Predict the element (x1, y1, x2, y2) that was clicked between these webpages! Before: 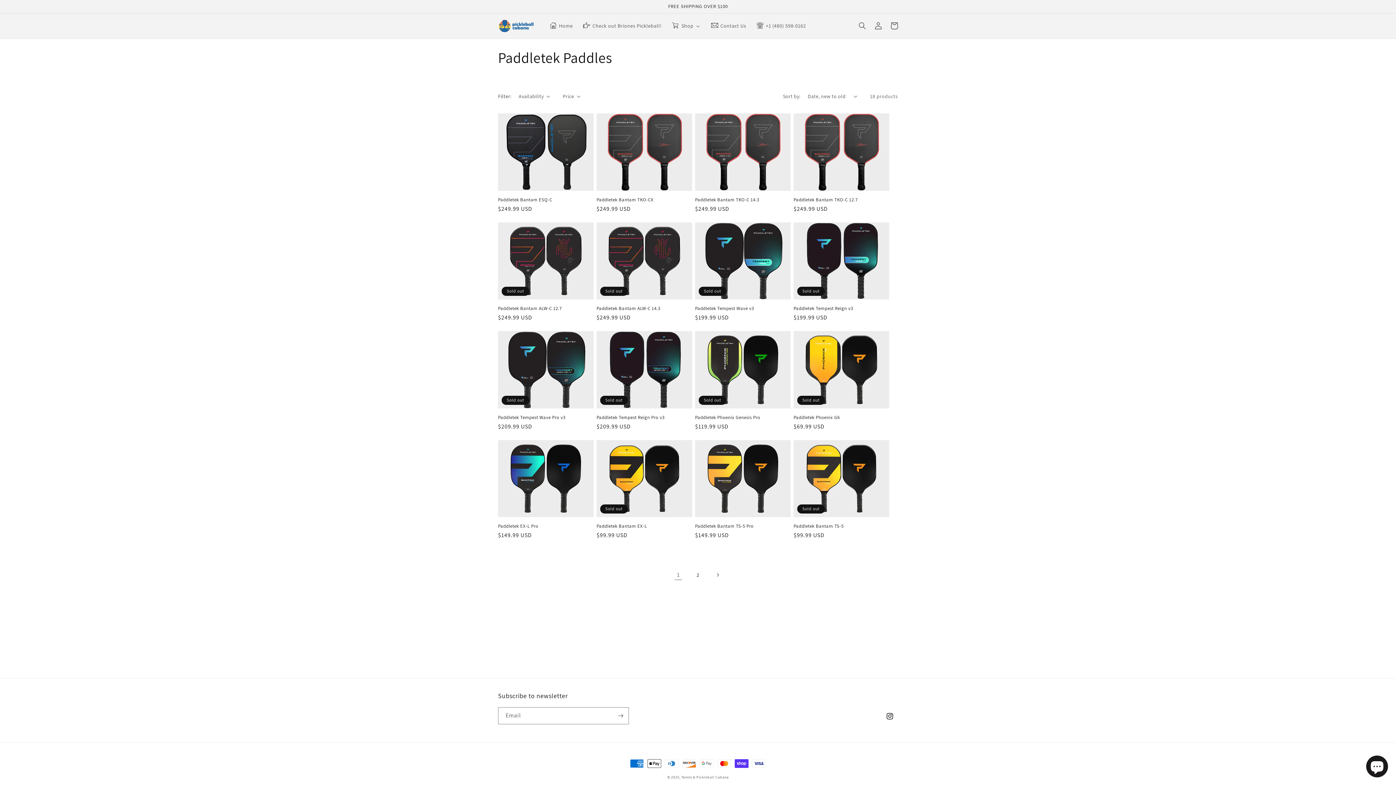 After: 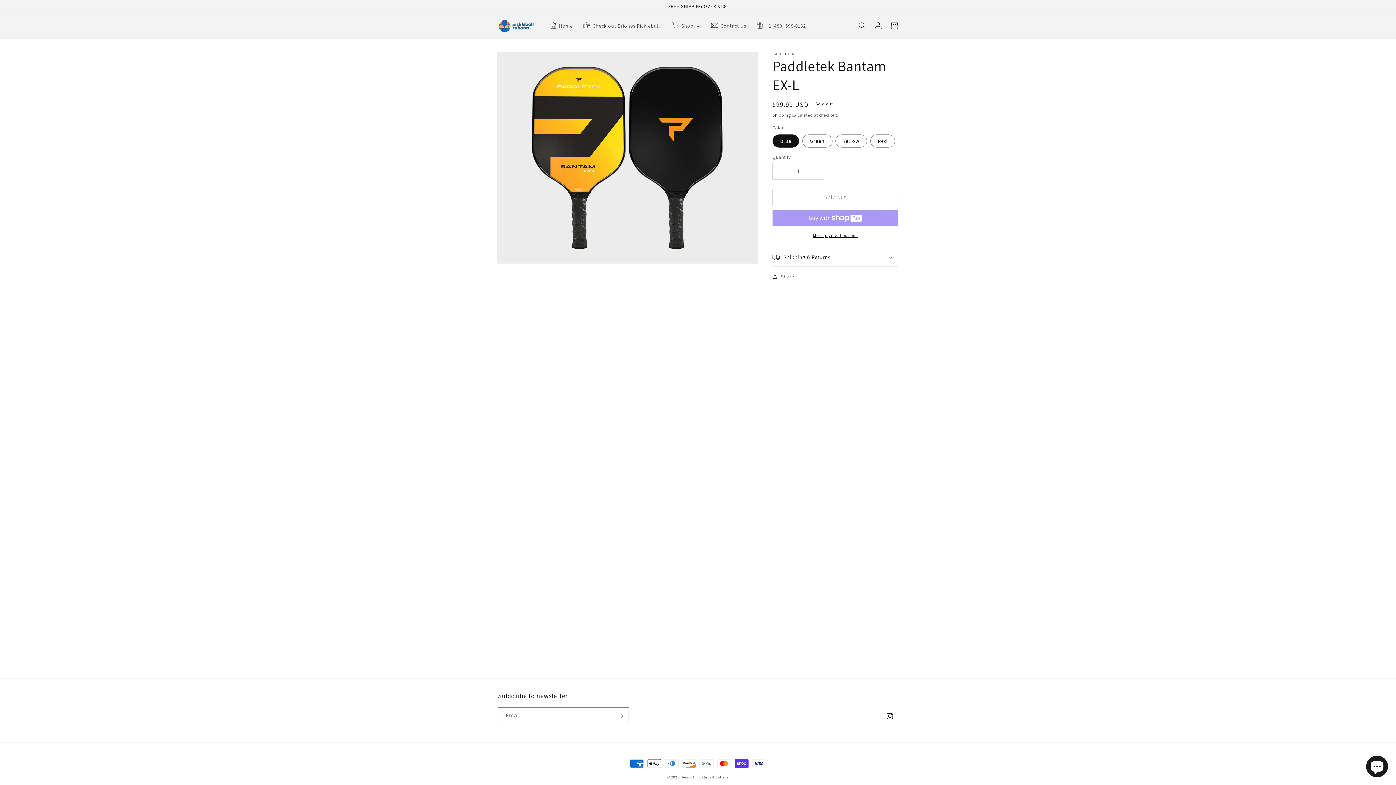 Action: bbox: (596, 523, 692, 529) label: Paddletek Bantam EX-L